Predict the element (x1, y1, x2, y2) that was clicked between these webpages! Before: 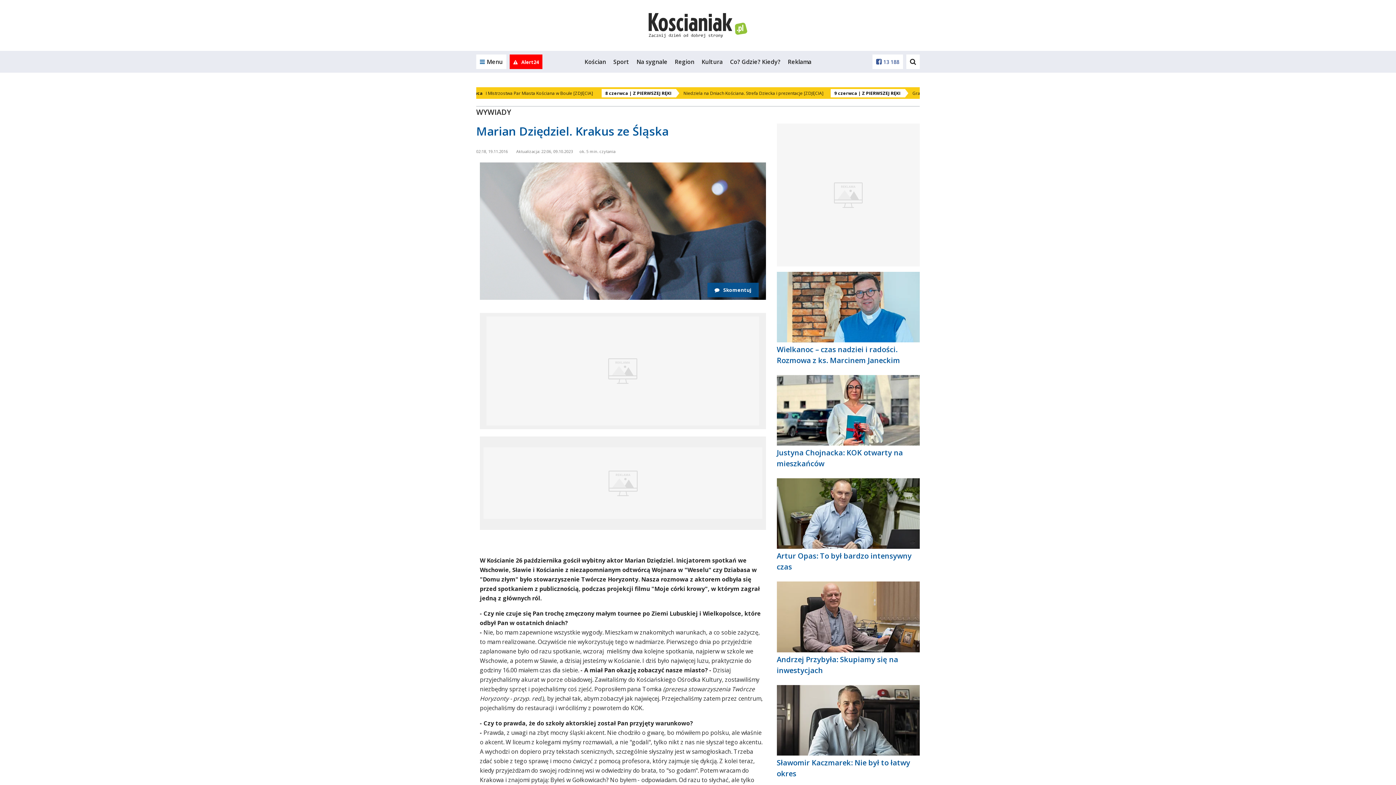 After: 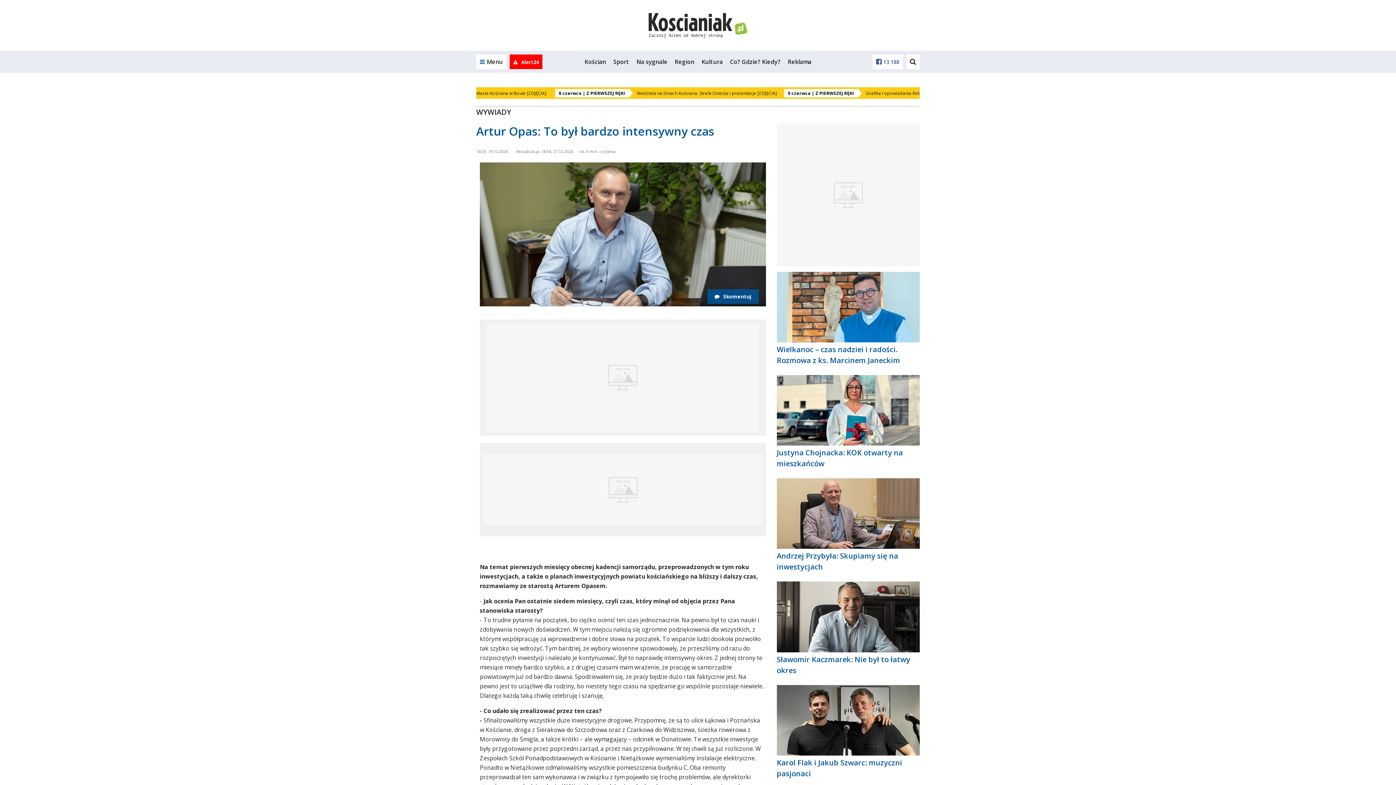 Action: label: Artur Opas: To był bardzo intensywny czas bbox: (776, 510, 919, 574)